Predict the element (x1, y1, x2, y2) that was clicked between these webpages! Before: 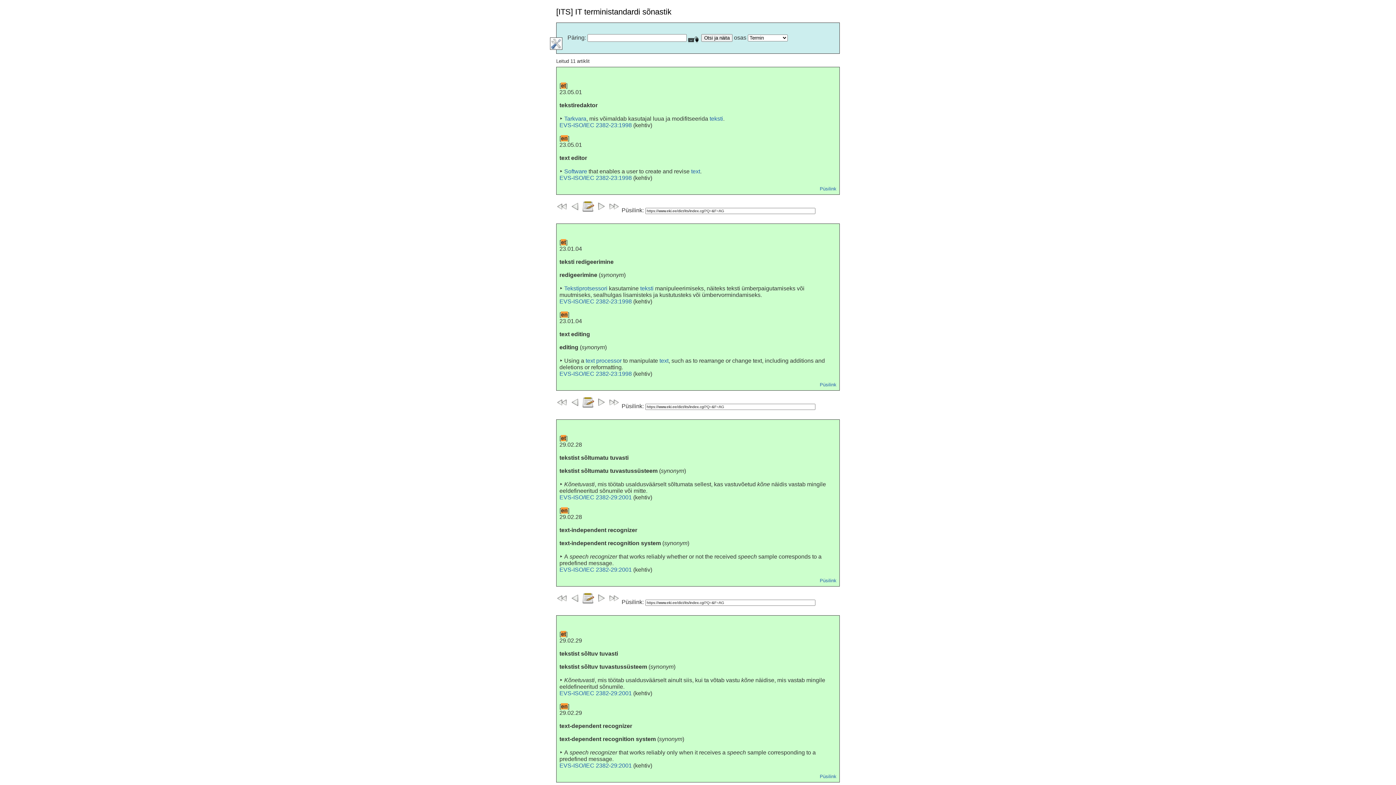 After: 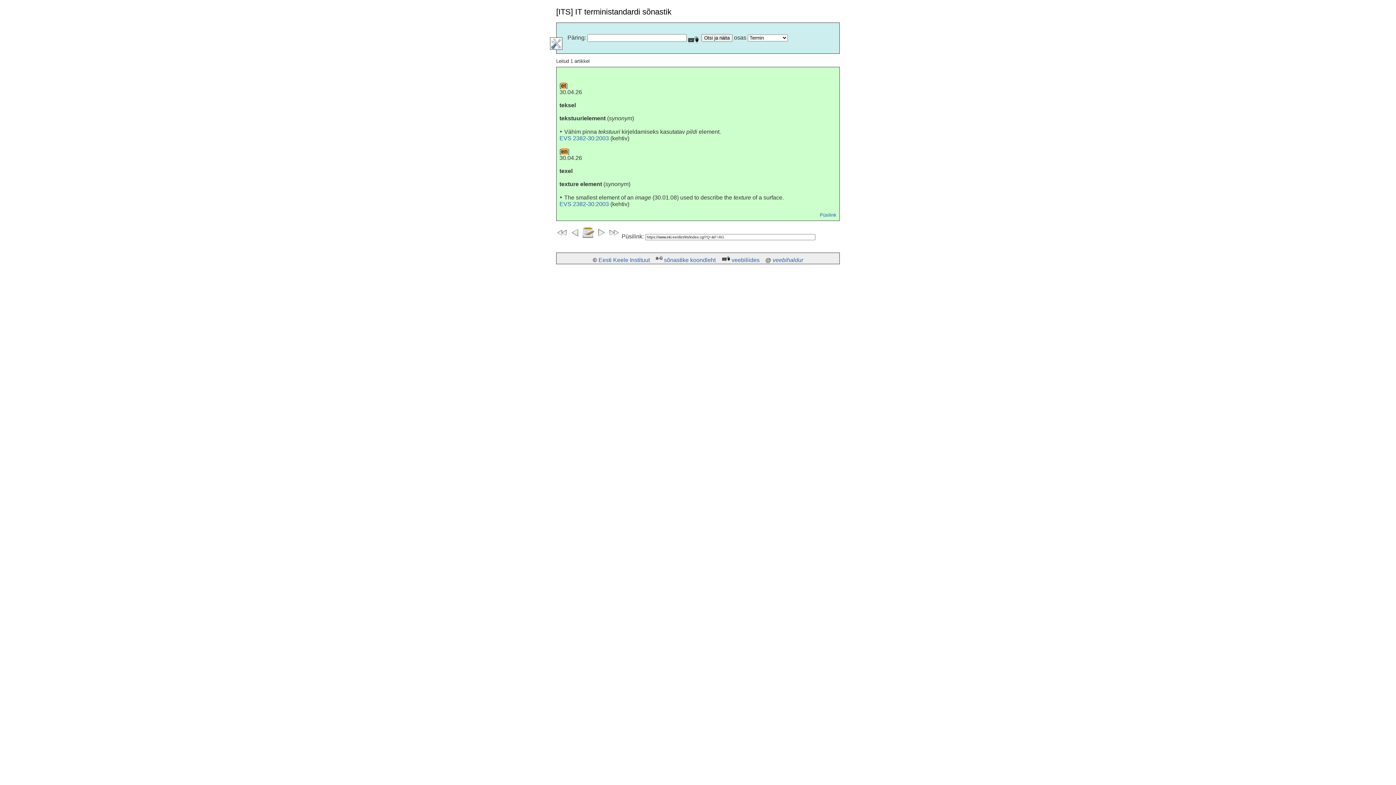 Action: bbox: (640, 285, 653, 291) label: teksti